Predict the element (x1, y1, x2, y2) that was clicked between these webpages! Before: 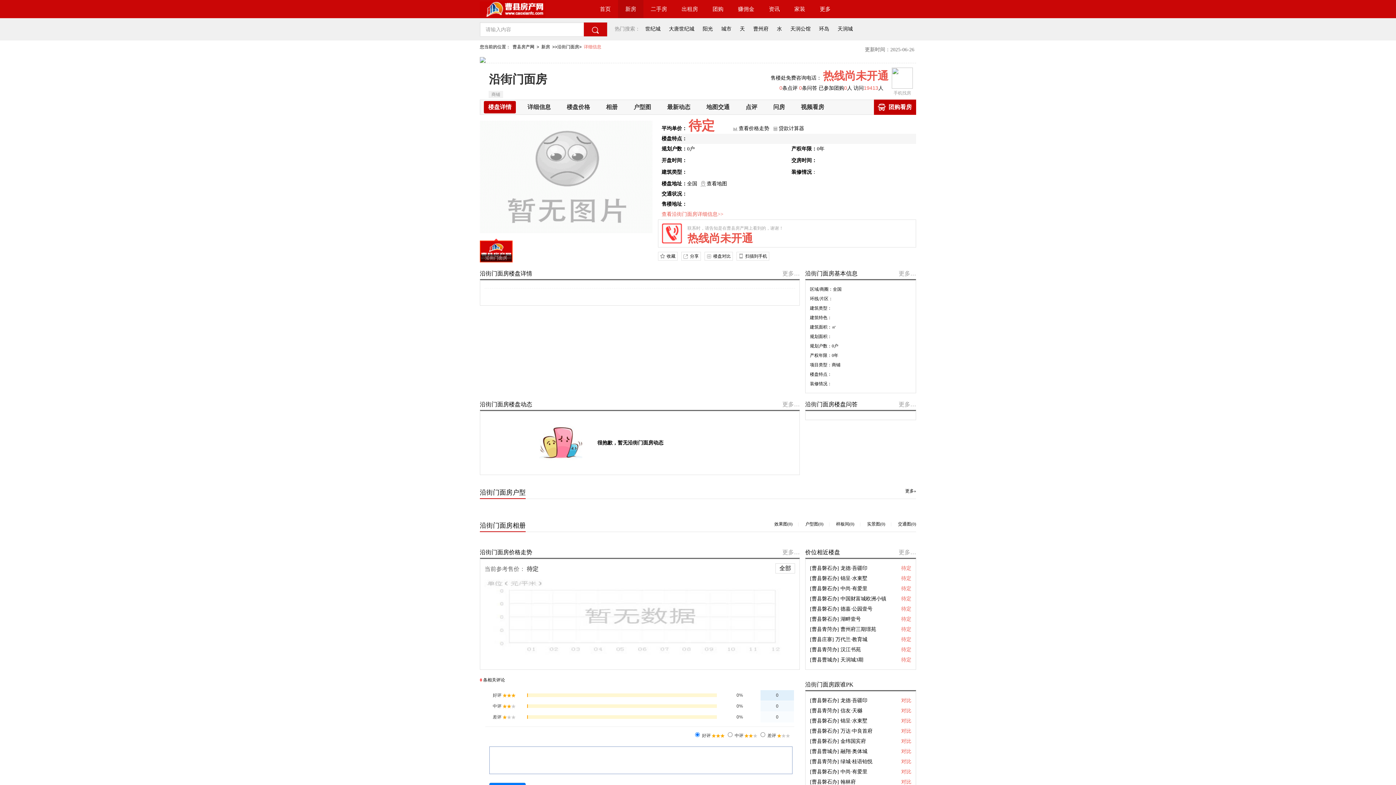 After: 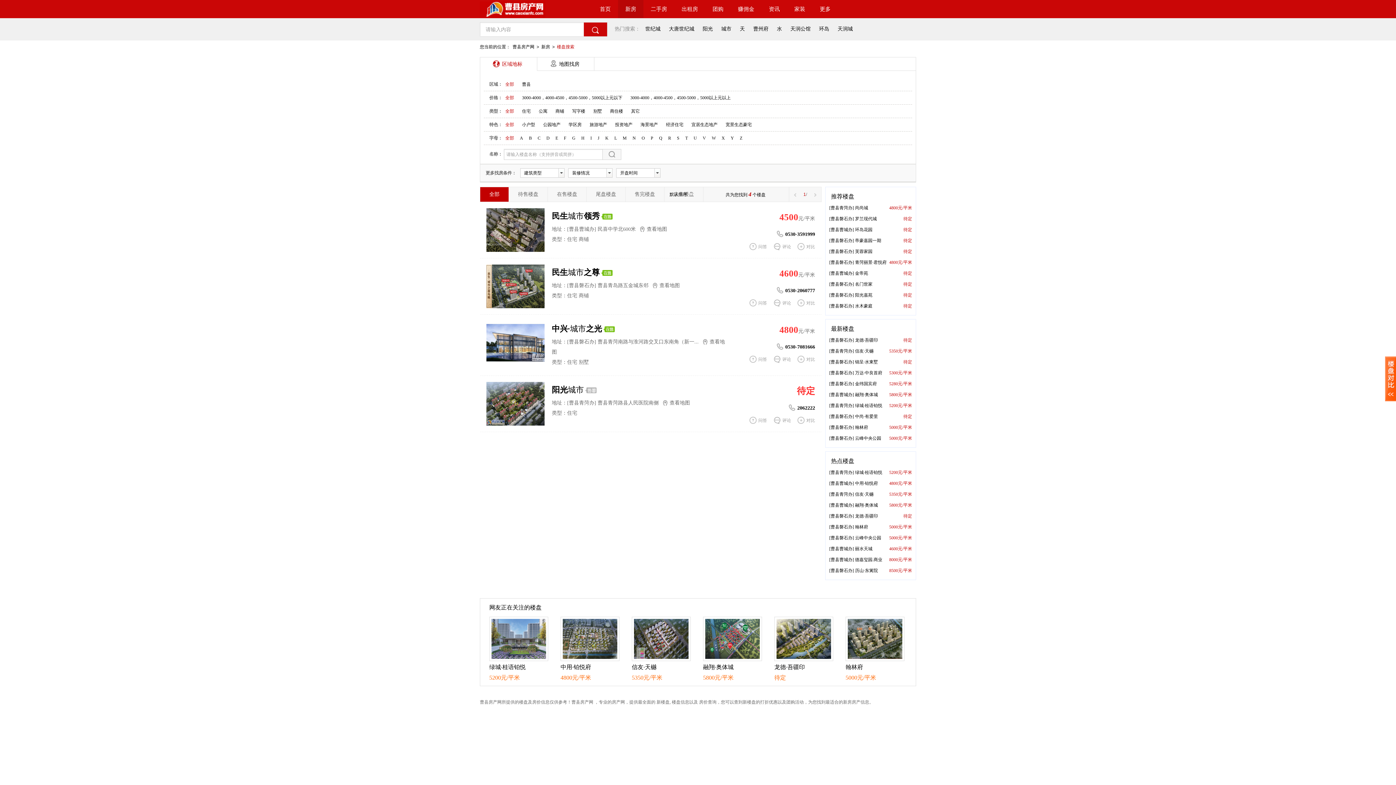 Action: bbox: (721, 25, 731, 32) label: 城市